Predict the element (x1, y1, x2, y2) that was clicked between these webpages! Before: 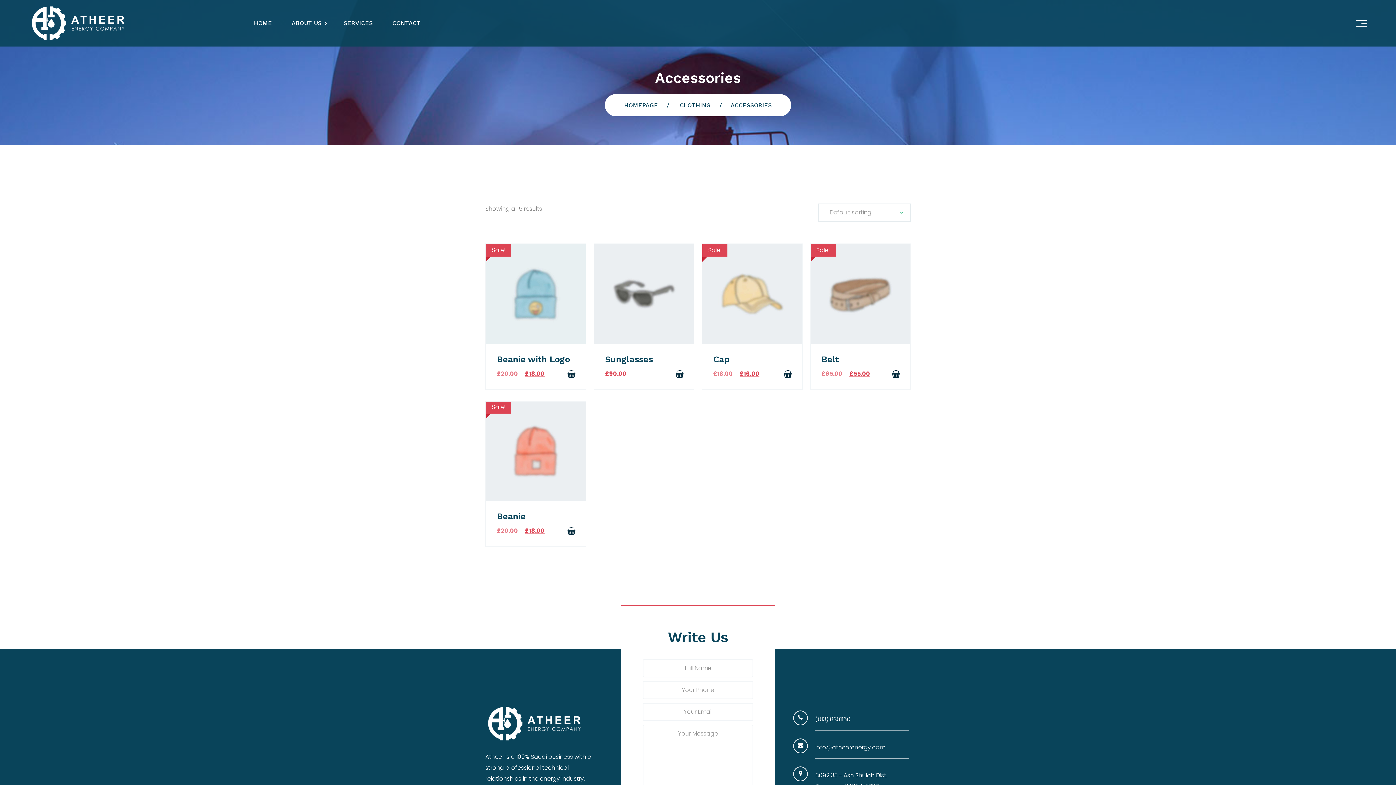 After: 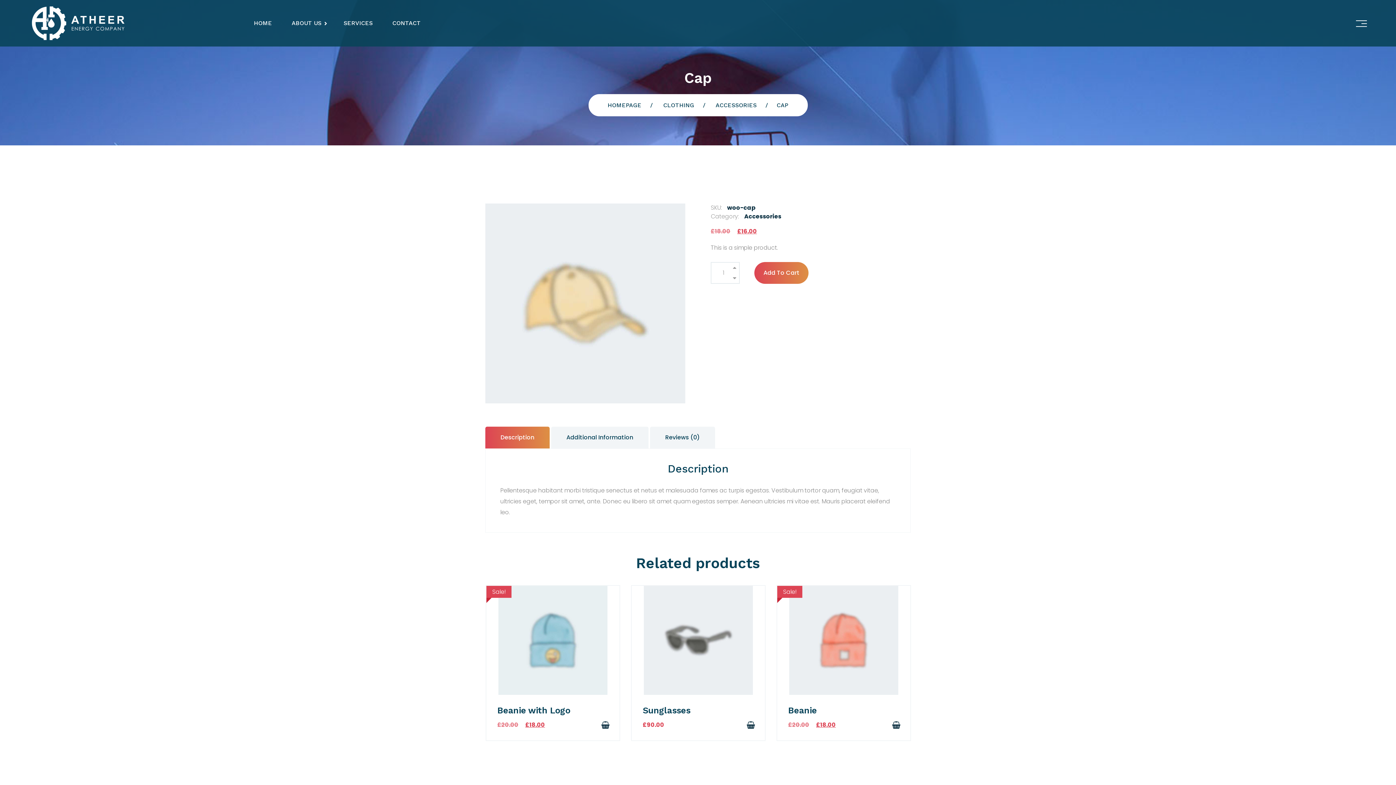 Action: bbox: (702, 244, 802, 343) label: Sale!